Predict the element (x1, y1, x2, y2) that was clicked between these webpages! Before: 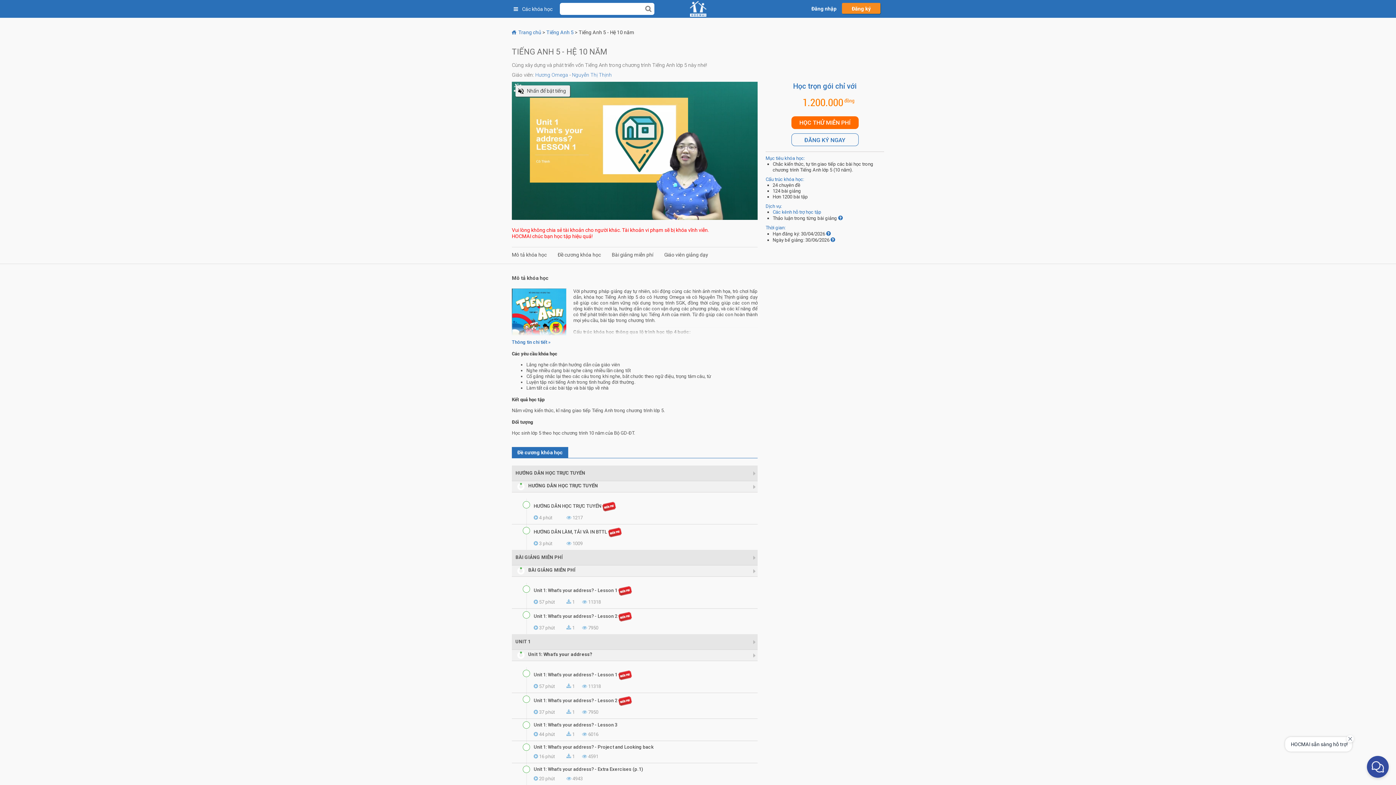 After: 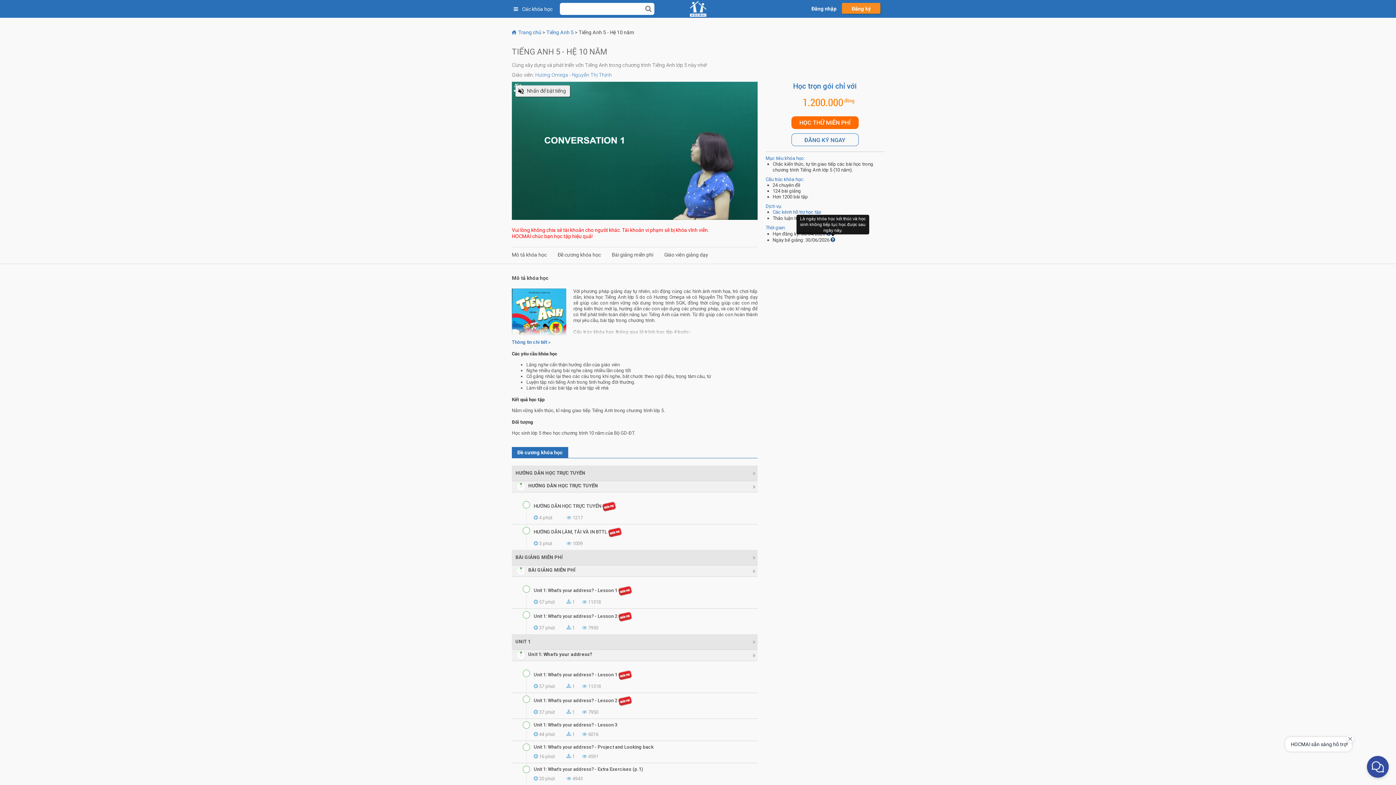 Action: bbox: (830, 237, 835, 242)